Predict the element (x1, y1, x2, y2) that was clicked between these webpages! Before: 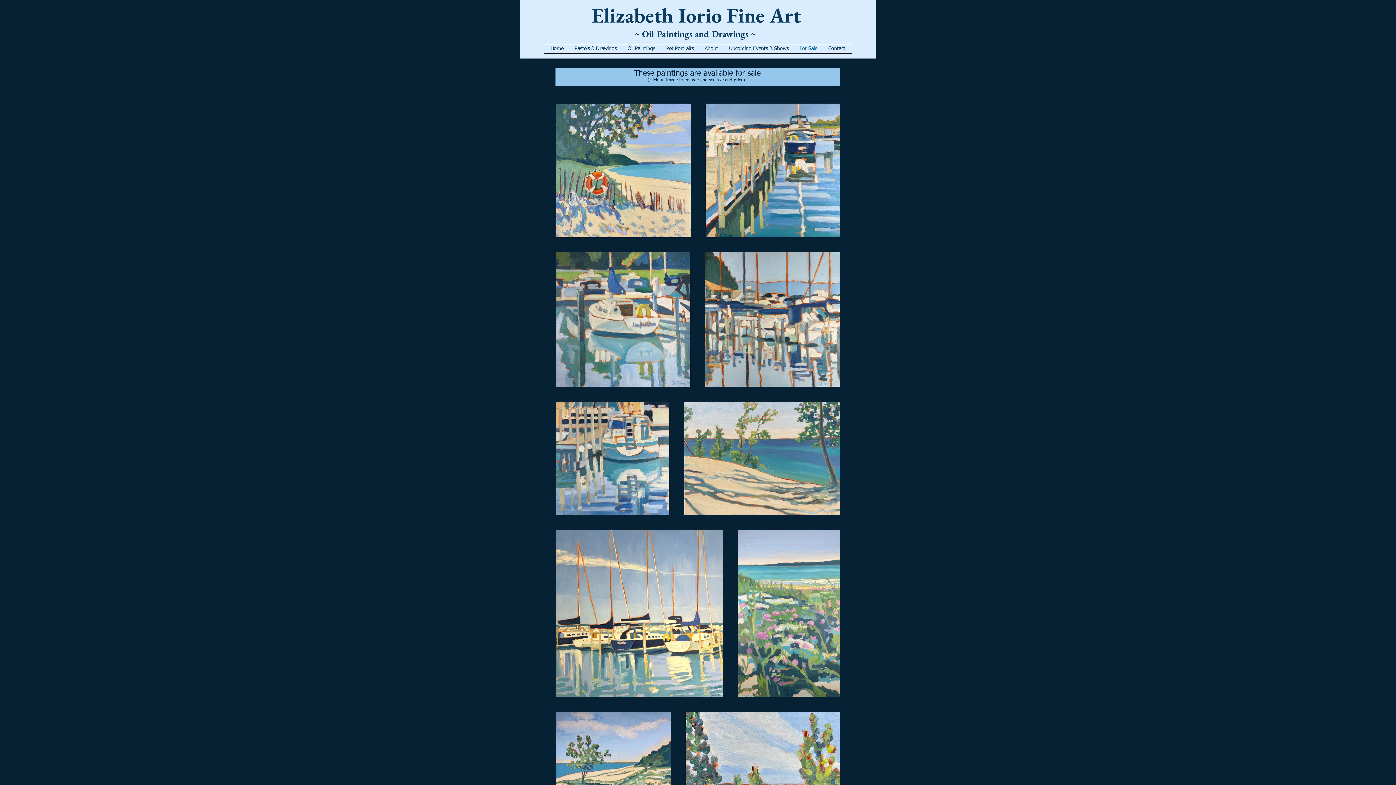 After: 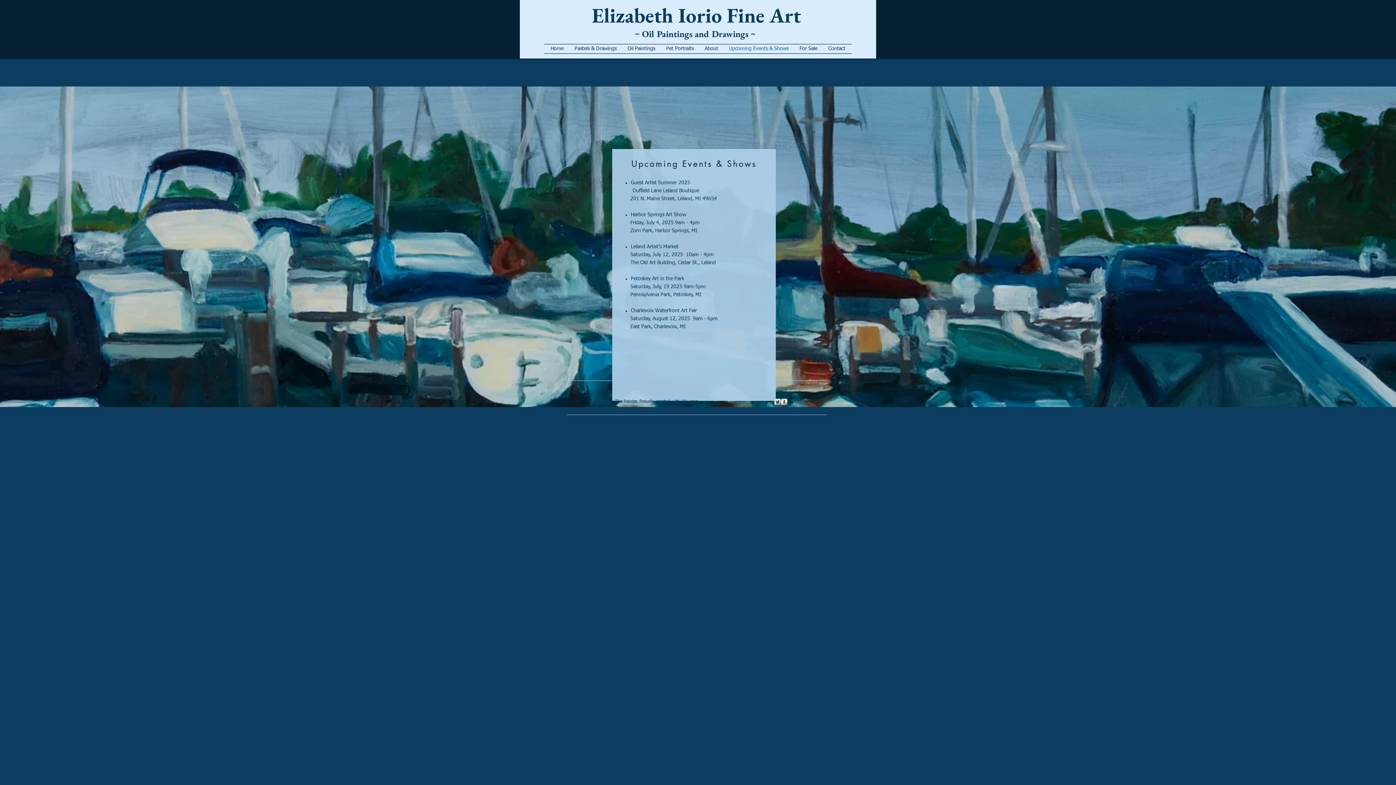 Action: bbox: (723, 44, 794, 53) label: Upcoming Events & Shows